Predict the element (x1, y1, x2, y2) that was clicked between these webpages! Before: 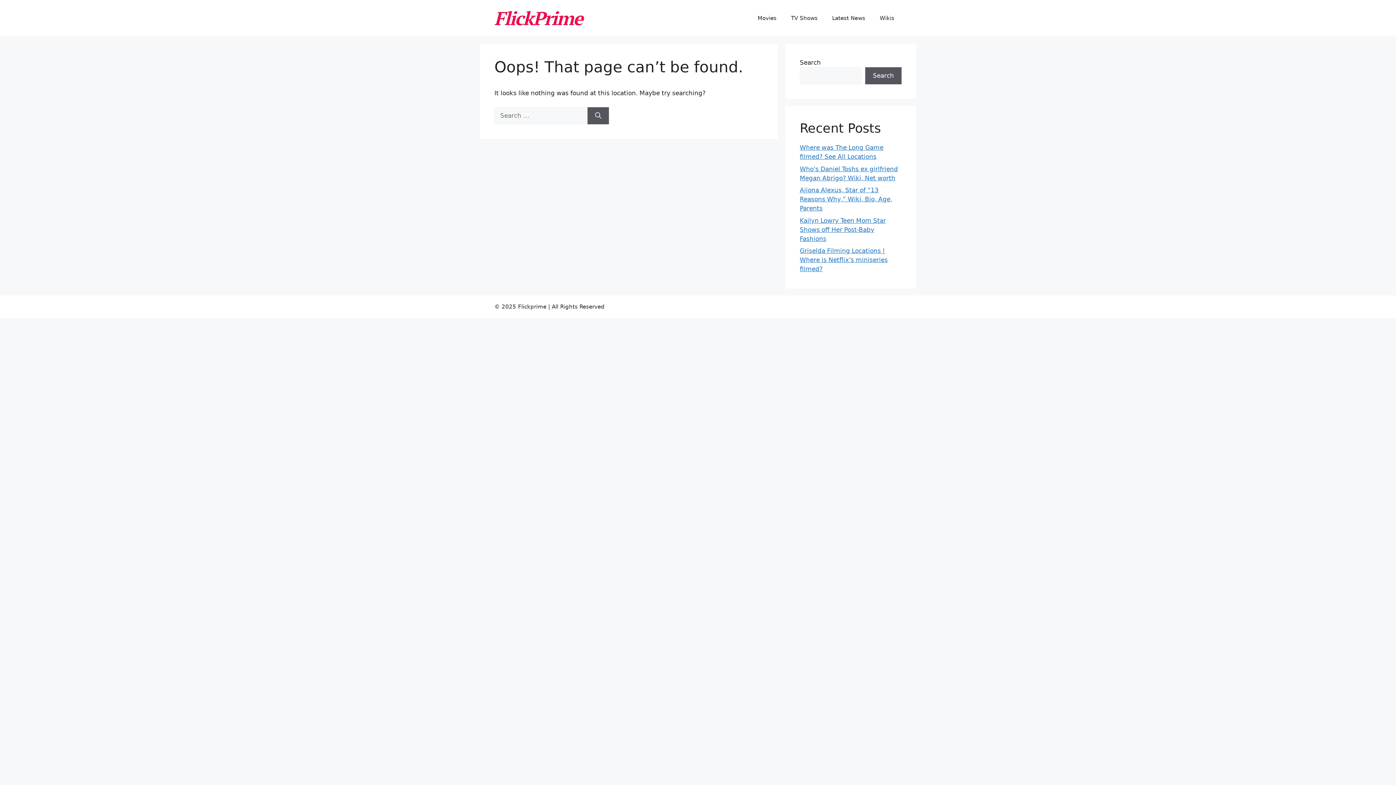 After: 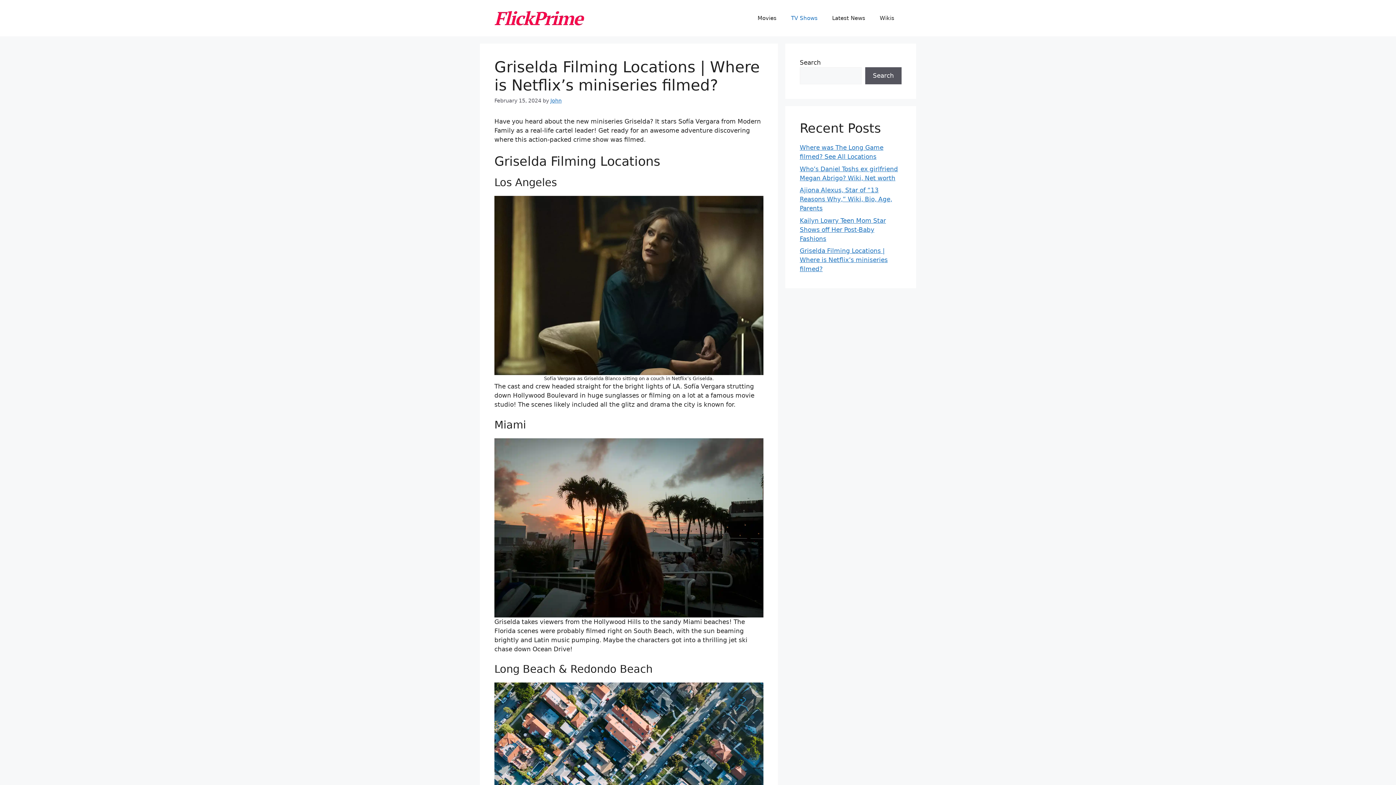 Action: label: Griselda Filming Locations | Where is Netflix’s miniseries filmed? bbox: (800, 247, 888, 272)